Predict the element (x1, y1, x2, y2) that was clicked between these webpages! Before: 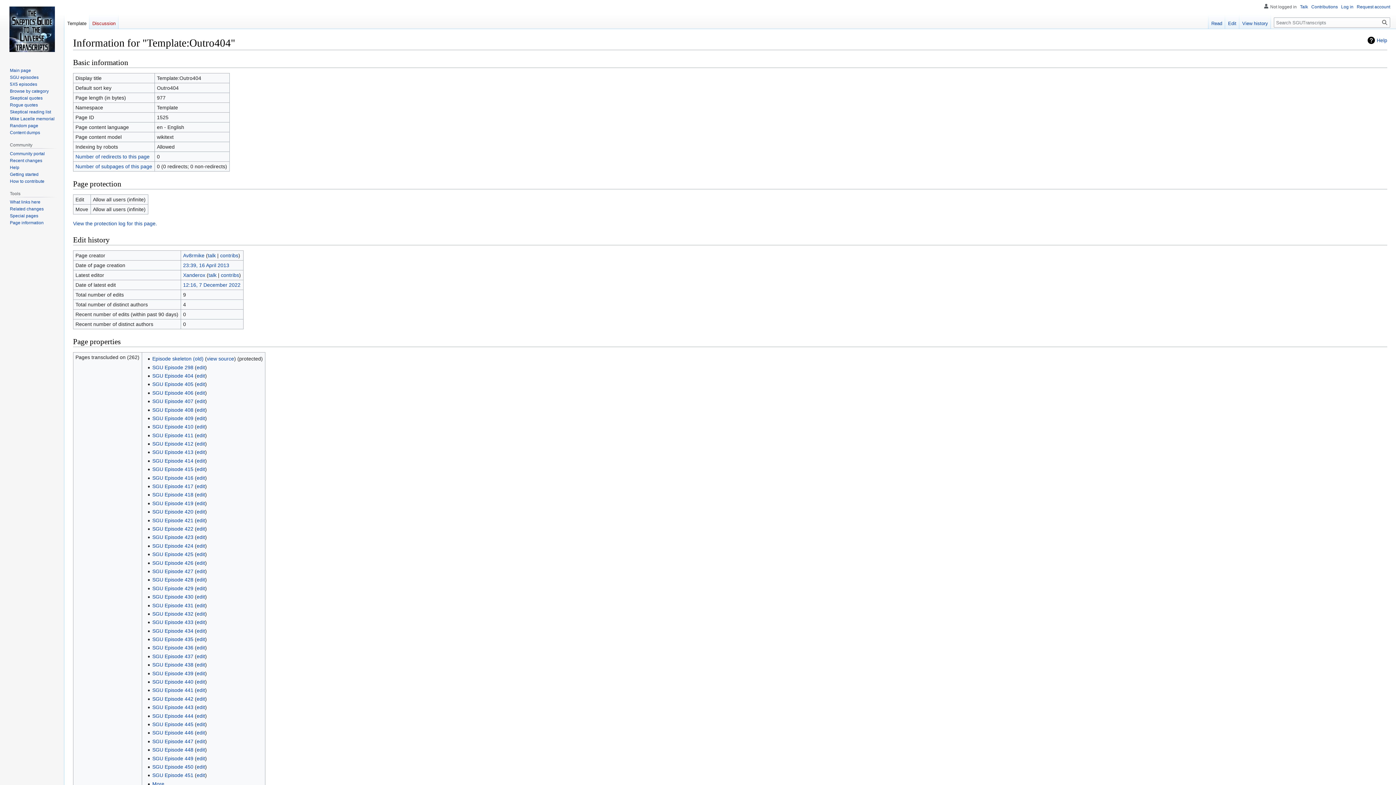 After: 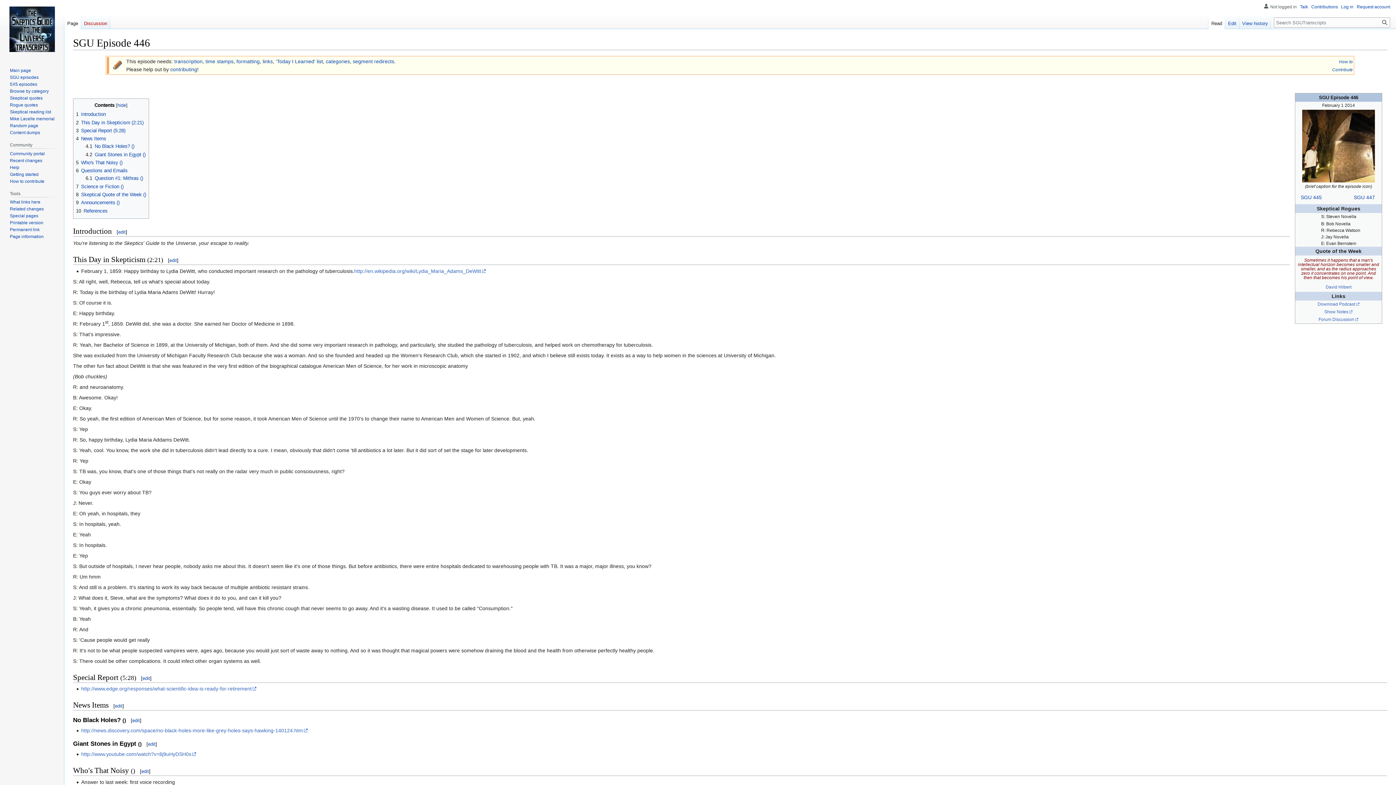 Action: label: SGU Episode 446 bbox: (152, 730, 193, 736)